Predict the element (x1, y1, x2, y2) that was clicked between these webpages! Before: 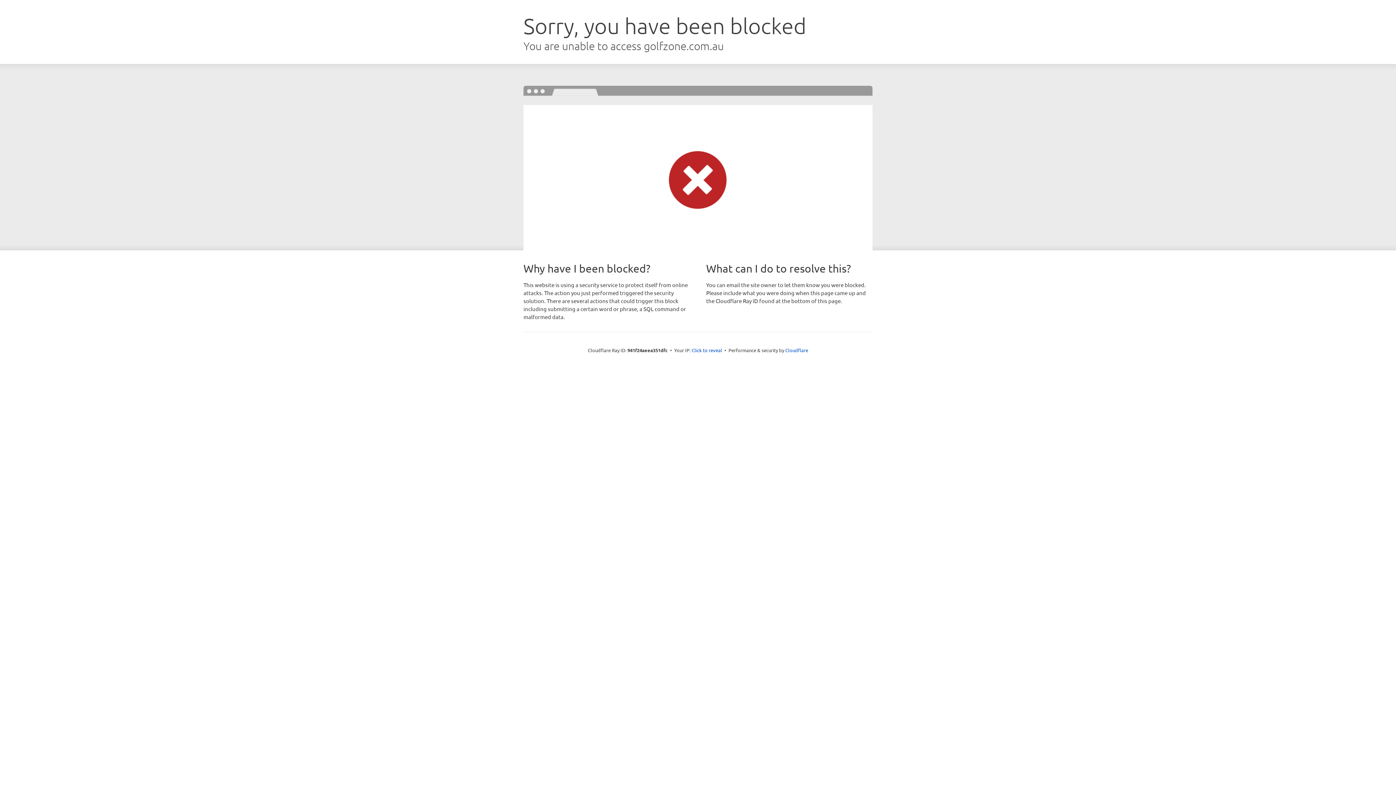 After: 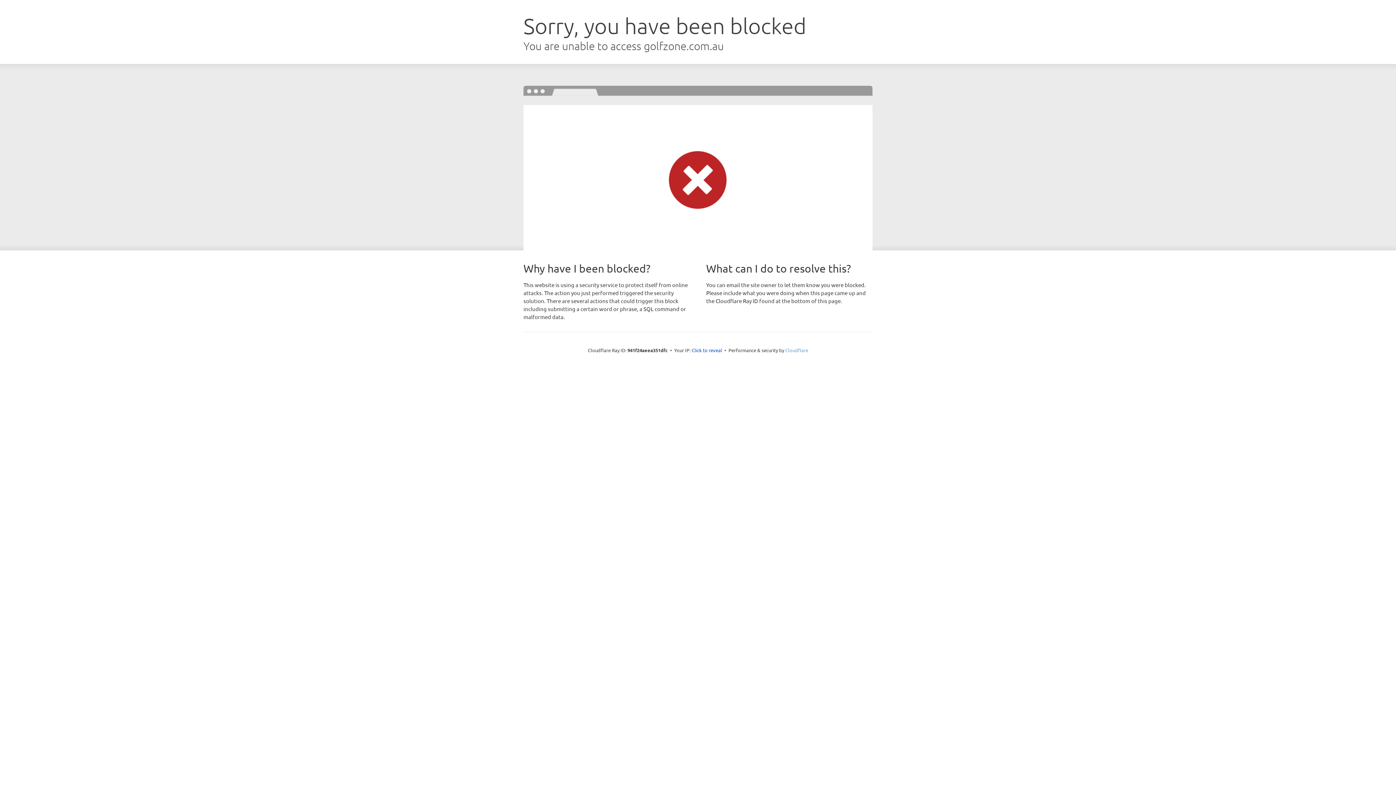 Action: bbox: (785, 347, 808, 353) label: Cloudflare